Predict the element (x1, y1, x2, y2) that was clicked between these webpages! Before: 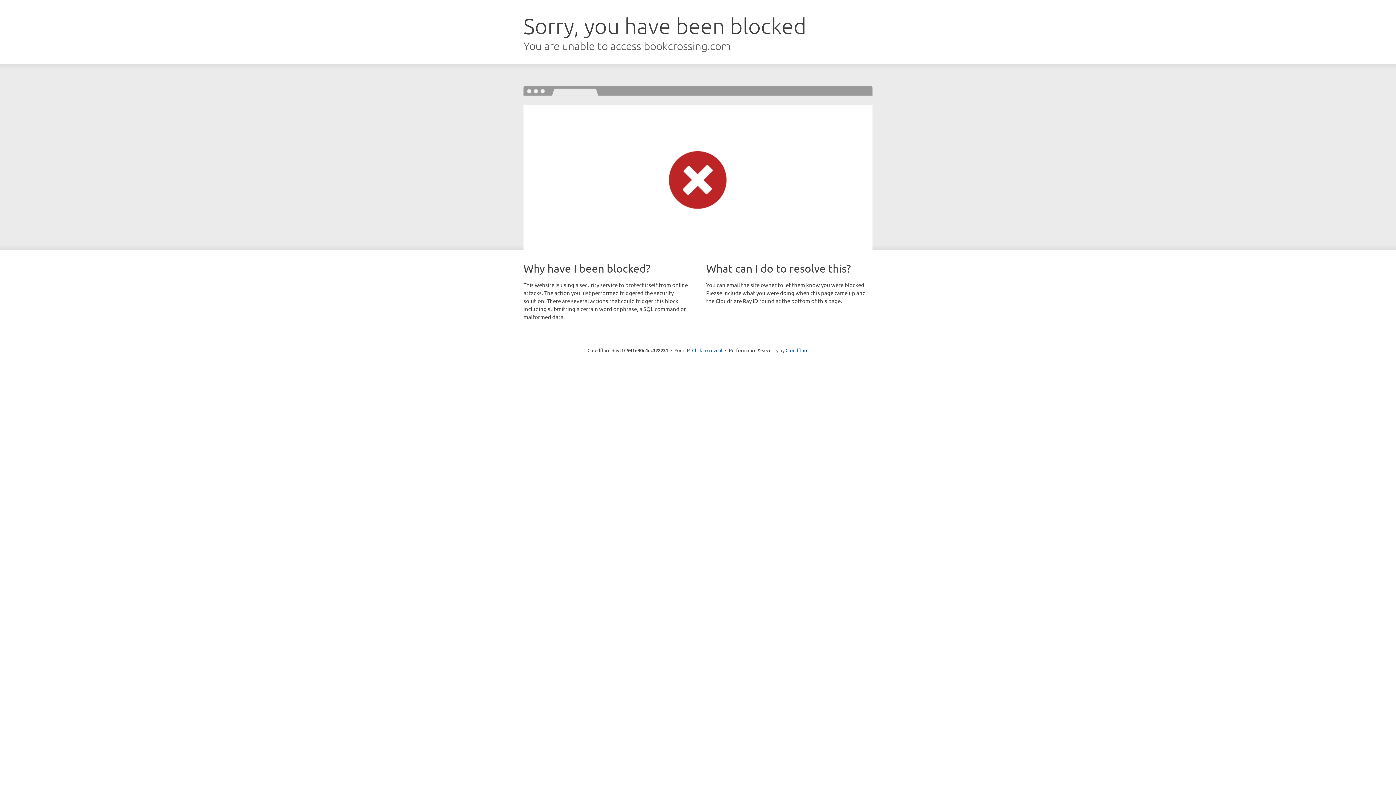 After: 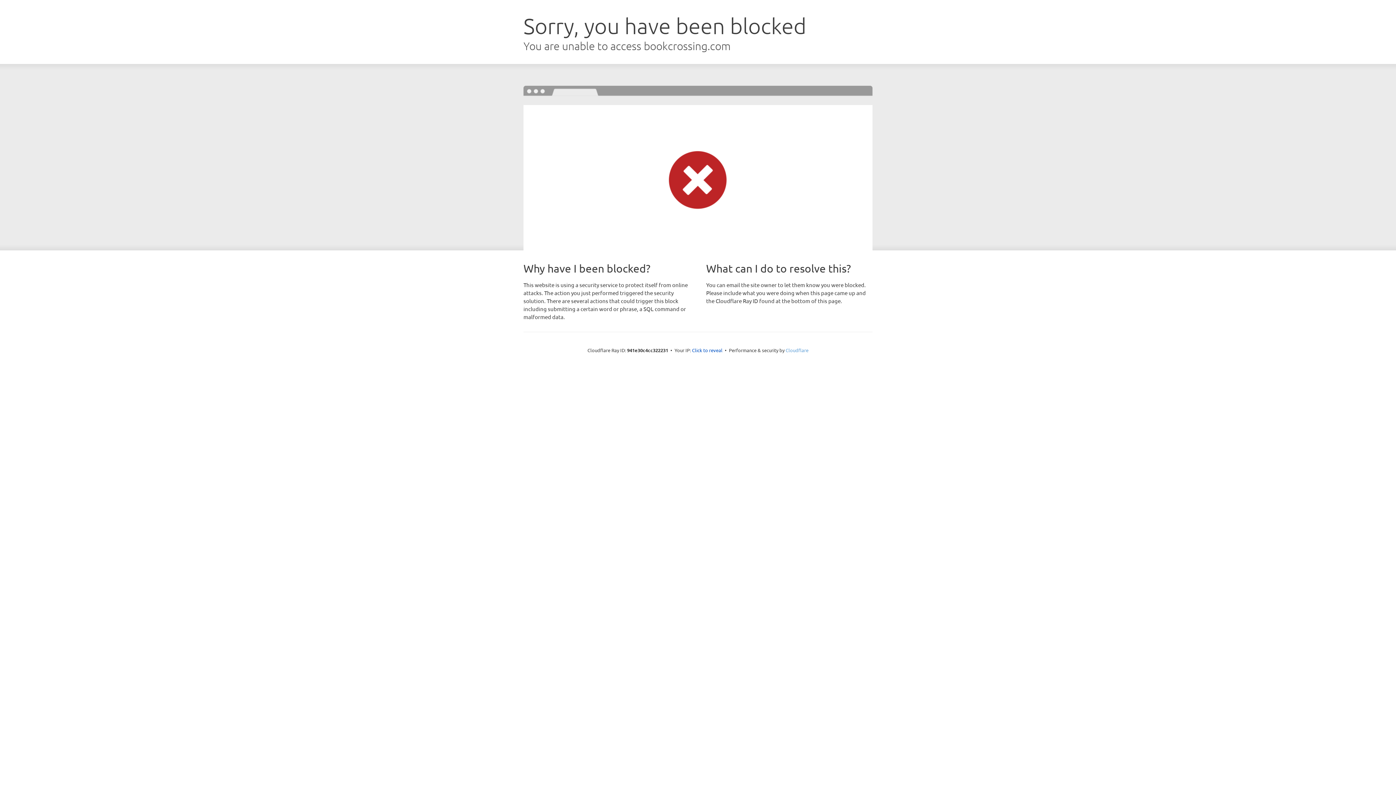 Action: label: Cloudflare bbox: (785, 347, 808, 353)